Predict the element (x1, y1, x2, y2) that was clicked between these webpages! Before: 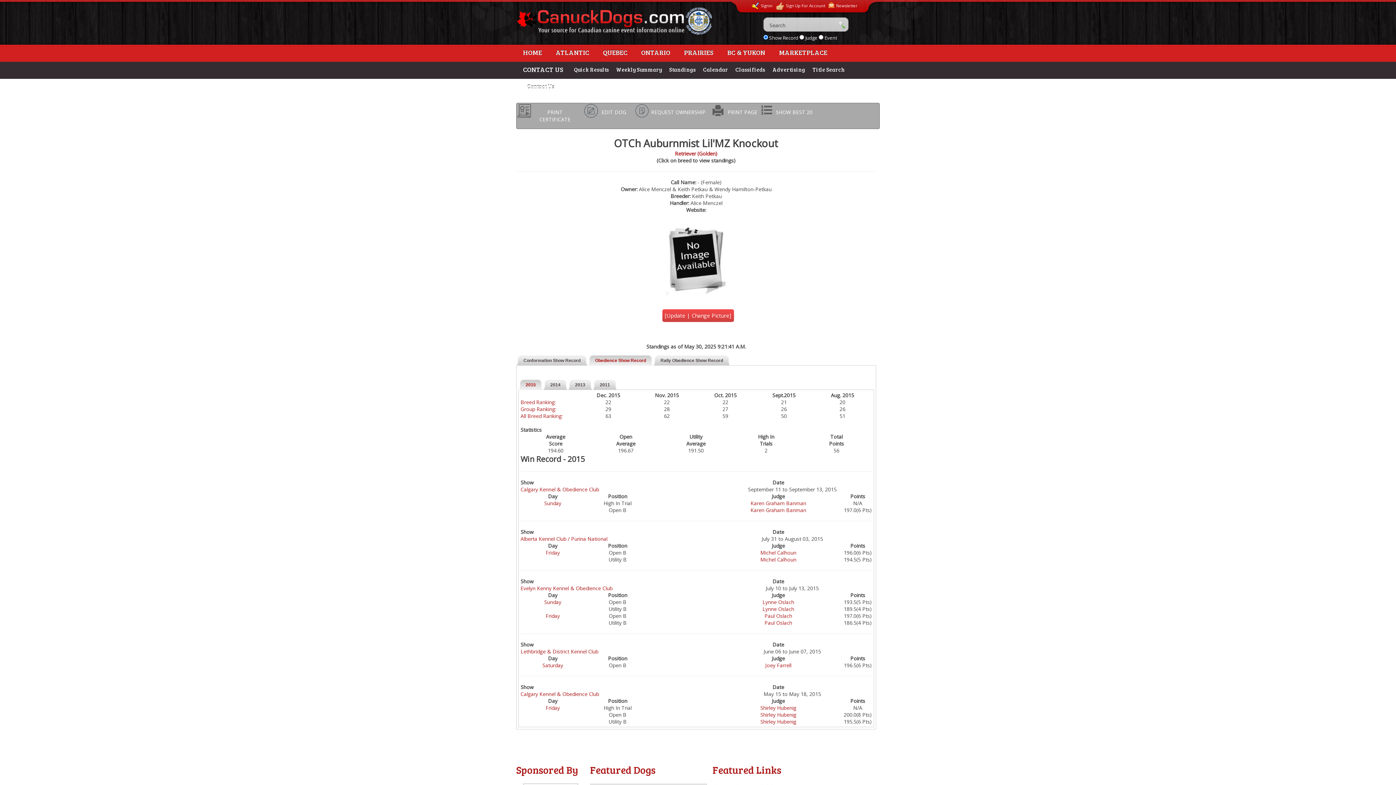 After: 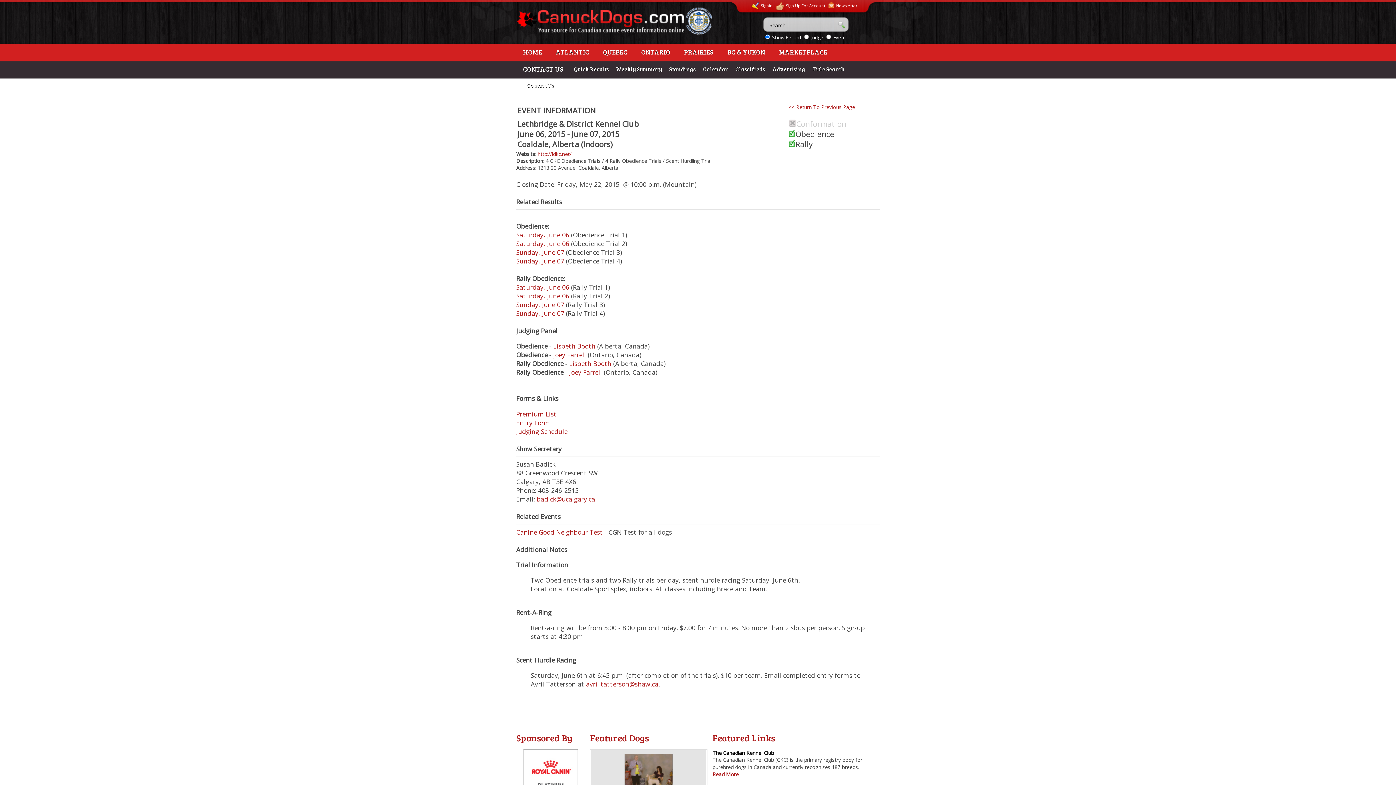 Action: label: Lethbridge & District Kennel Club bbox: (520, 648, 598, 655)